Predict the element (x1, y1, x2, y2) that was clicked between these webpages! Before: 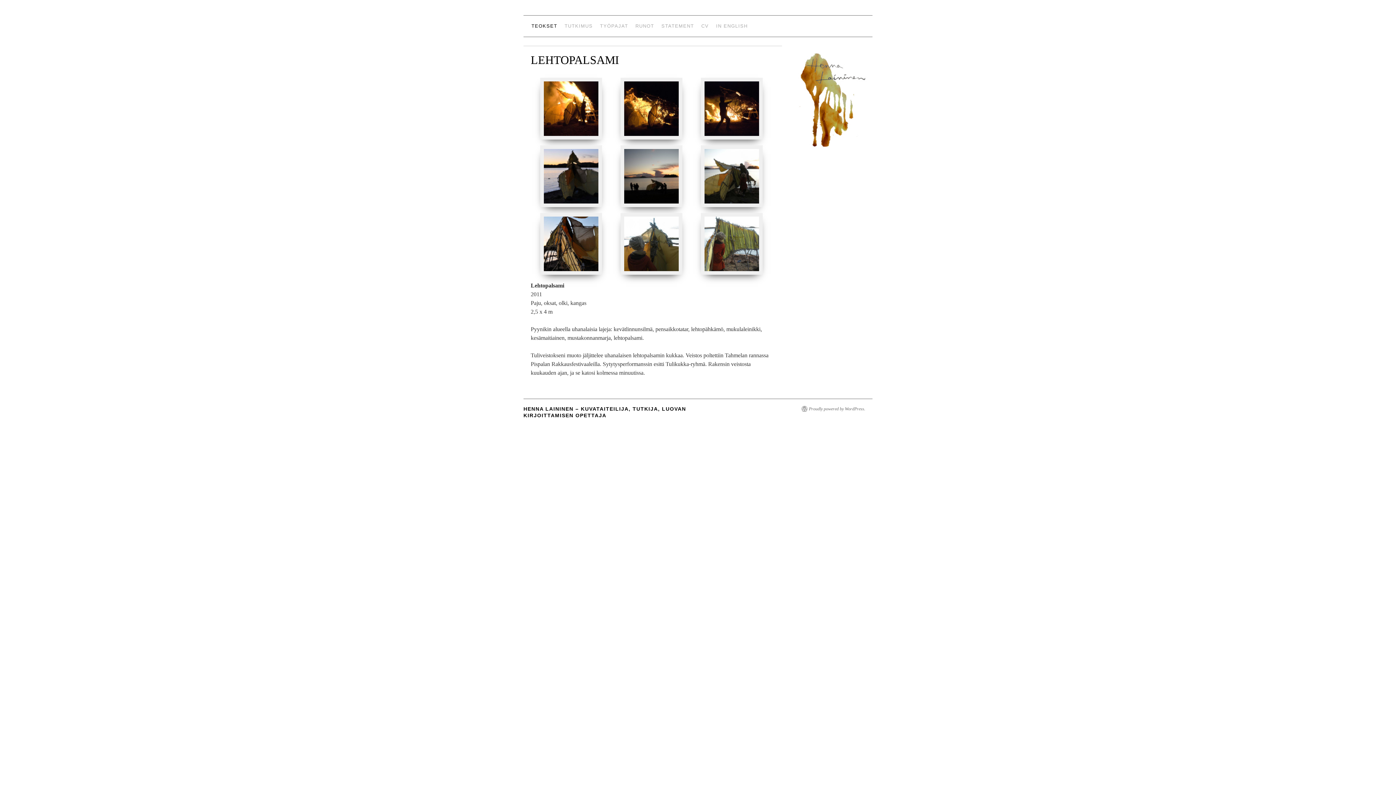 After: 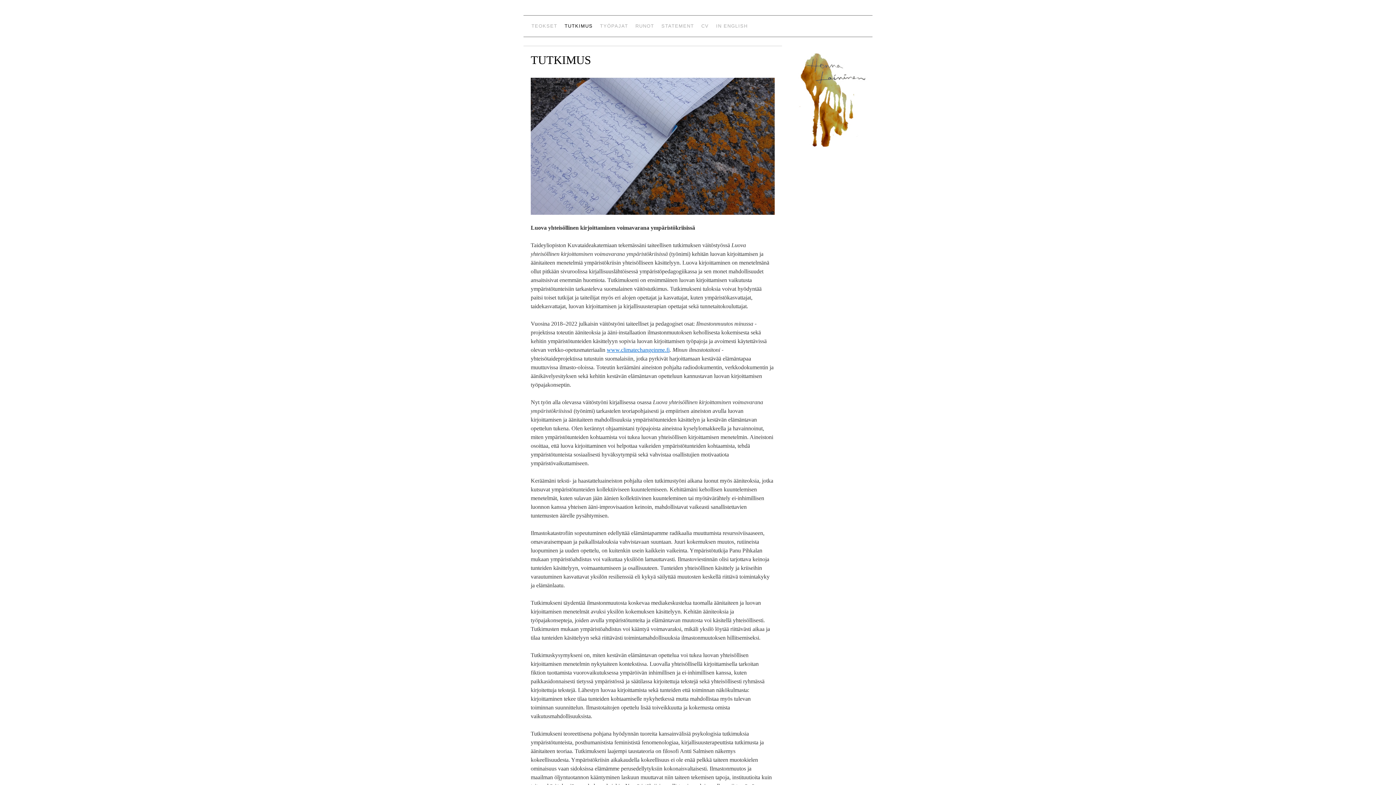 Action: label: TUTKIMUS bbox: (561, 19, 596, 33)